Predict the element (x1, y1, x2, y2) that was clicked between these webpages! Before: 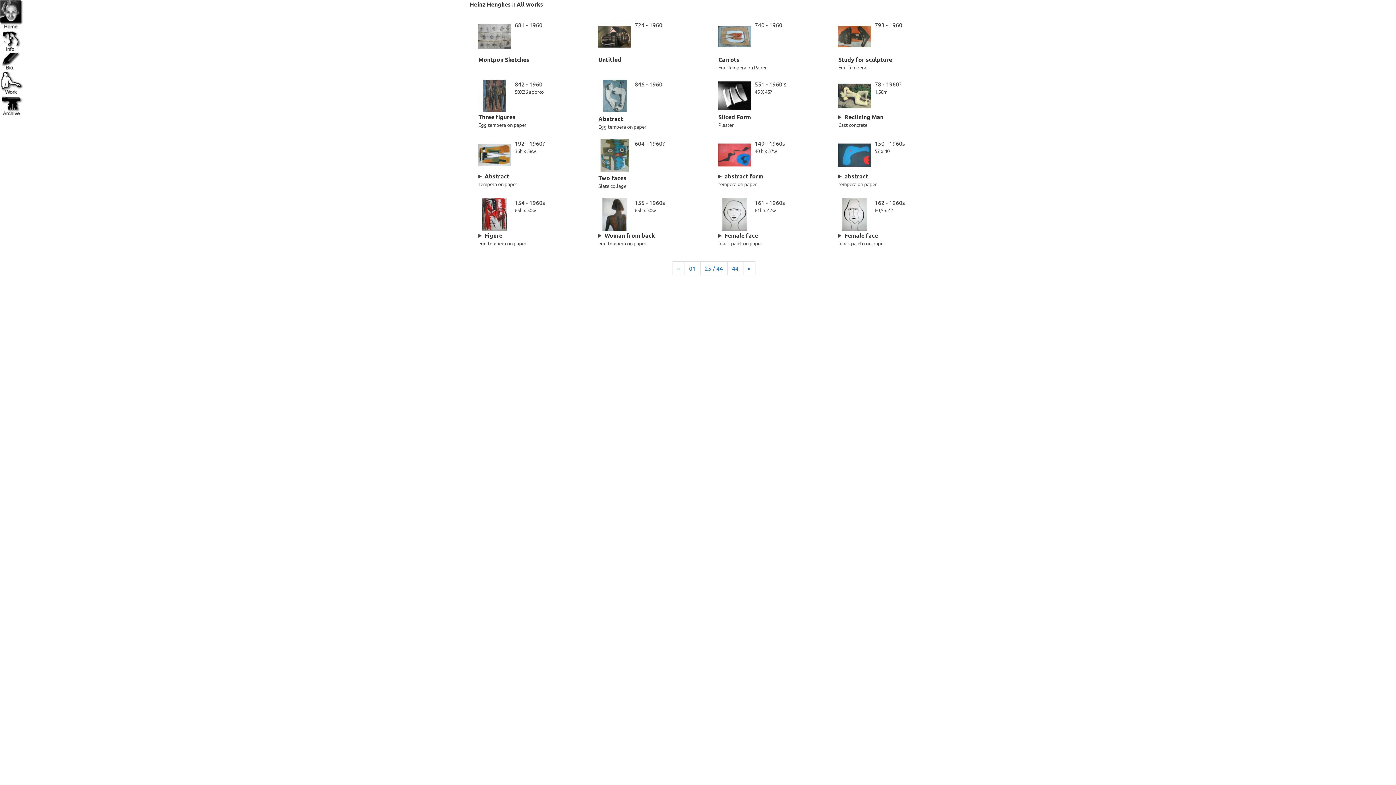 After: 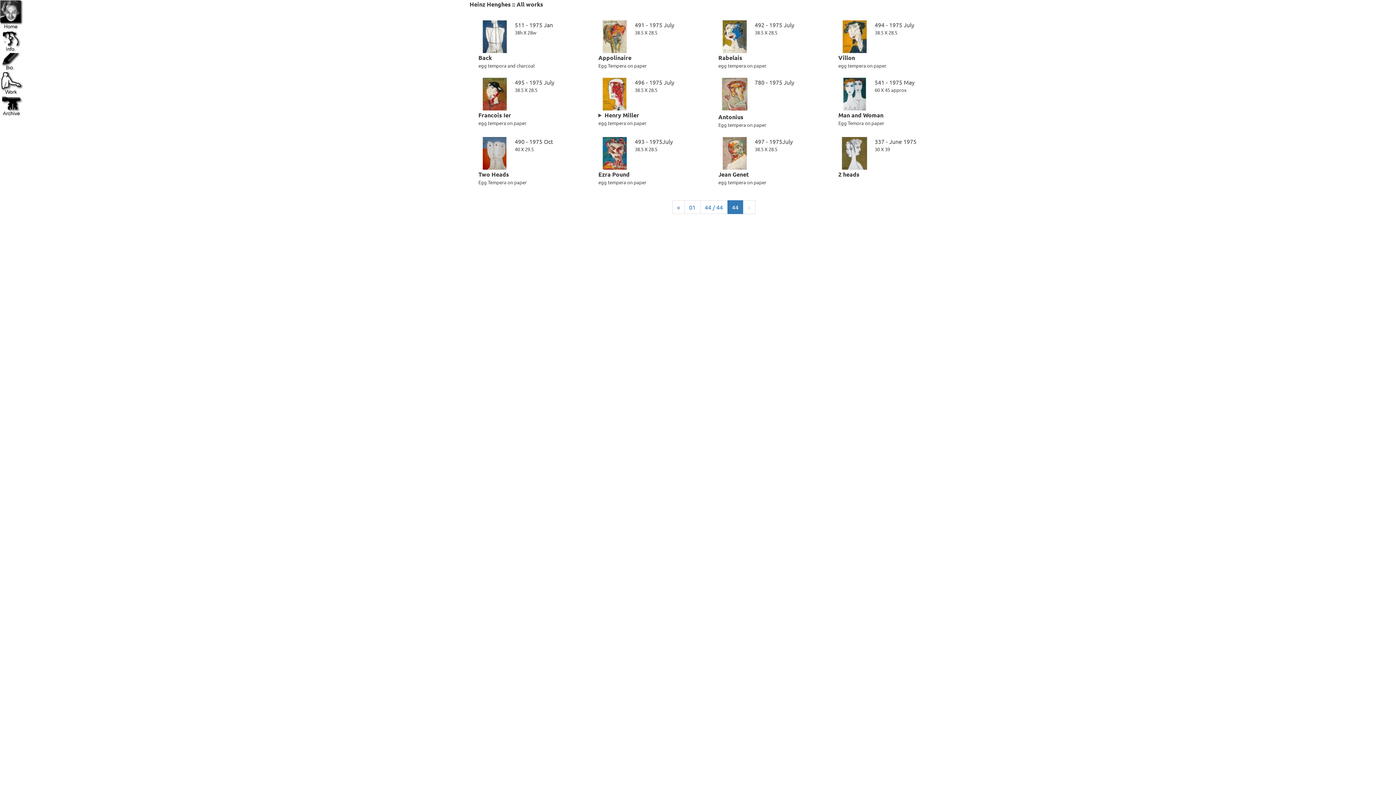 Action: bbox: (727, 261, 743, 275) label: 44